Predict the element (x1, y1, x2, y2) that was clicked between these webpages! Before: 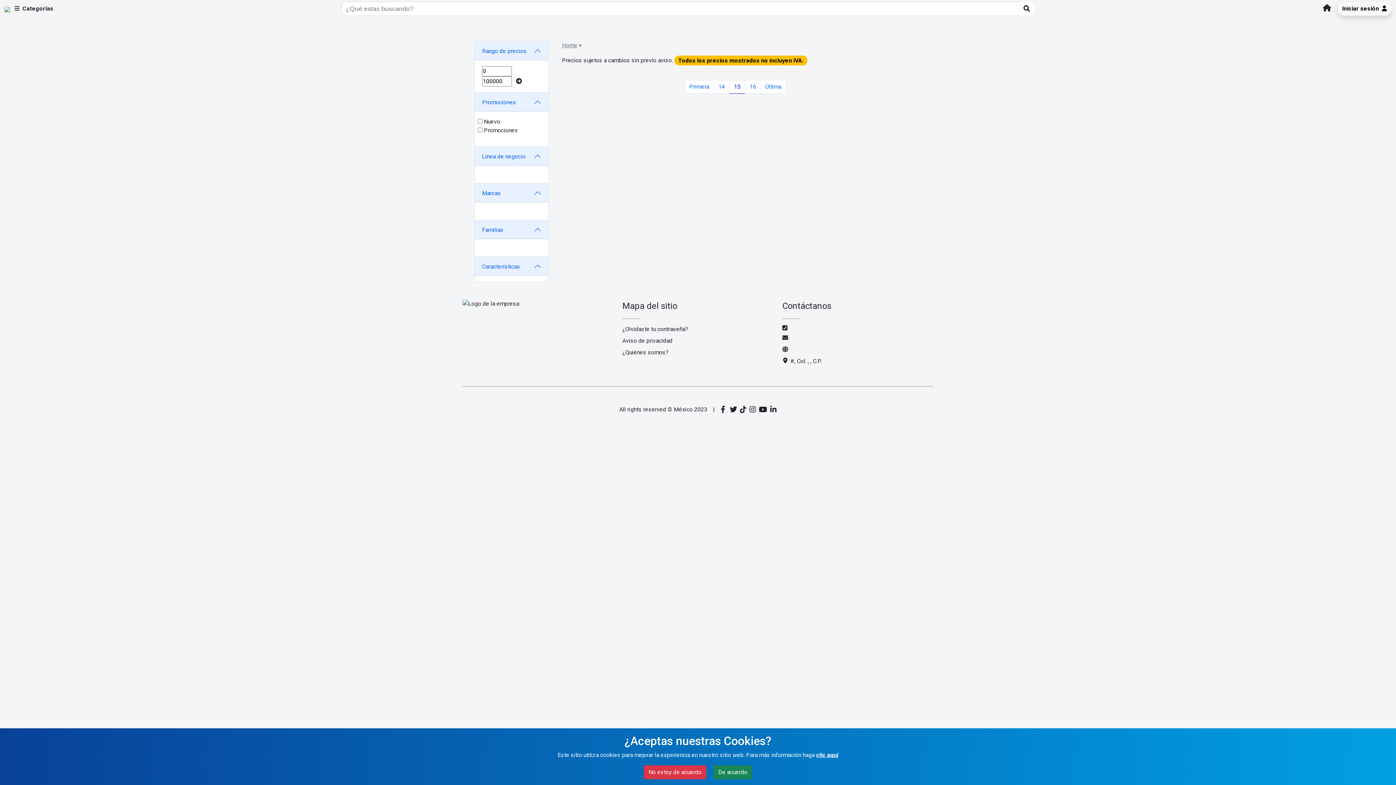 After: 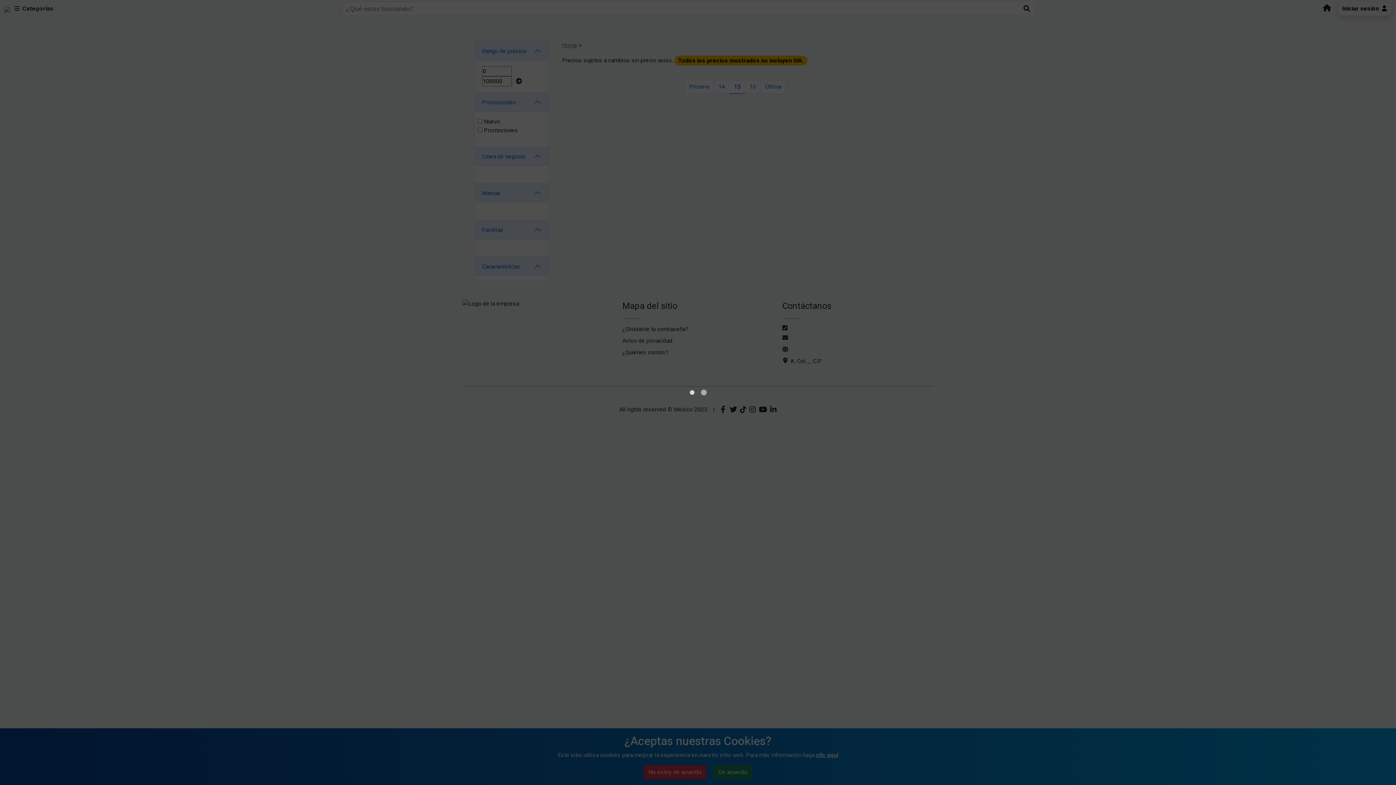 Action: label: Aviso de privacidad bbox: (622, 336, 773, 345)